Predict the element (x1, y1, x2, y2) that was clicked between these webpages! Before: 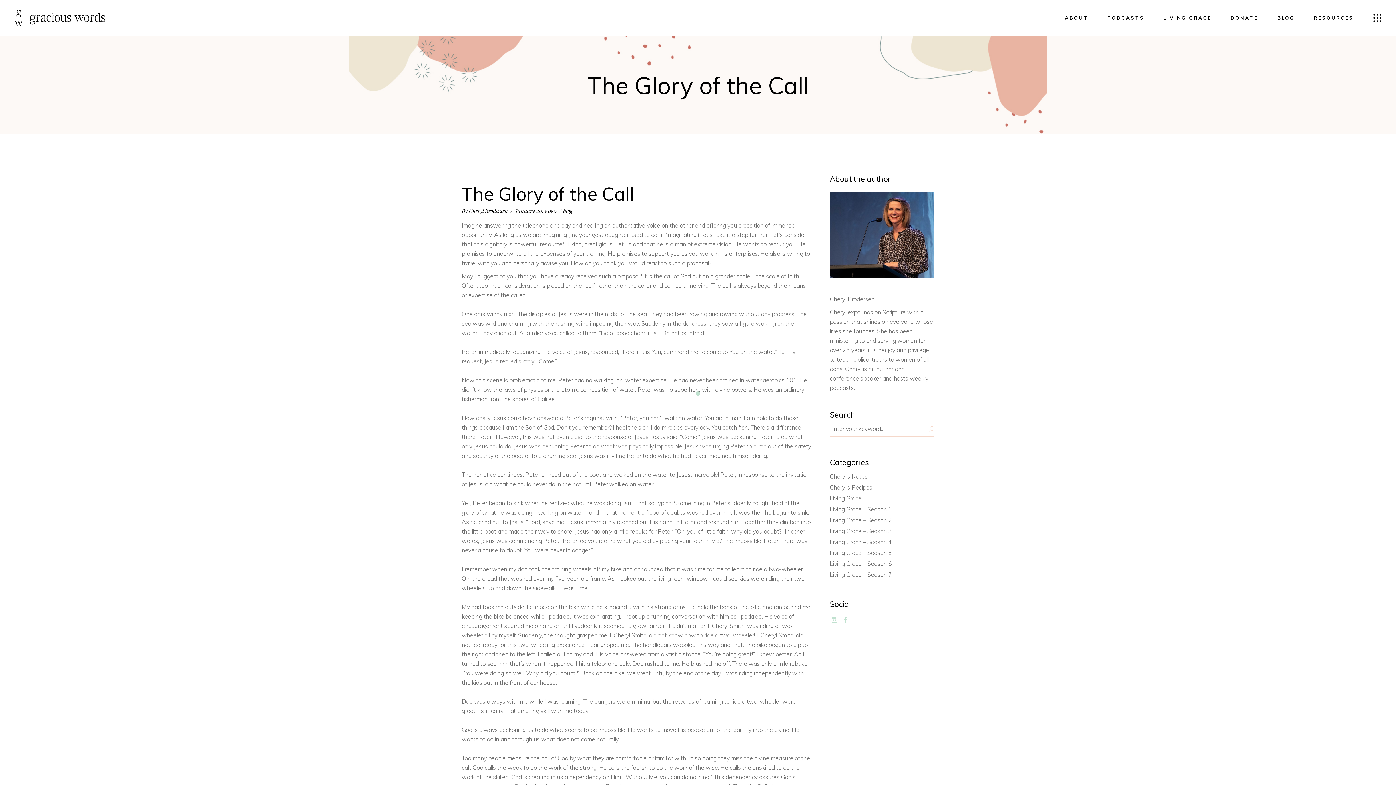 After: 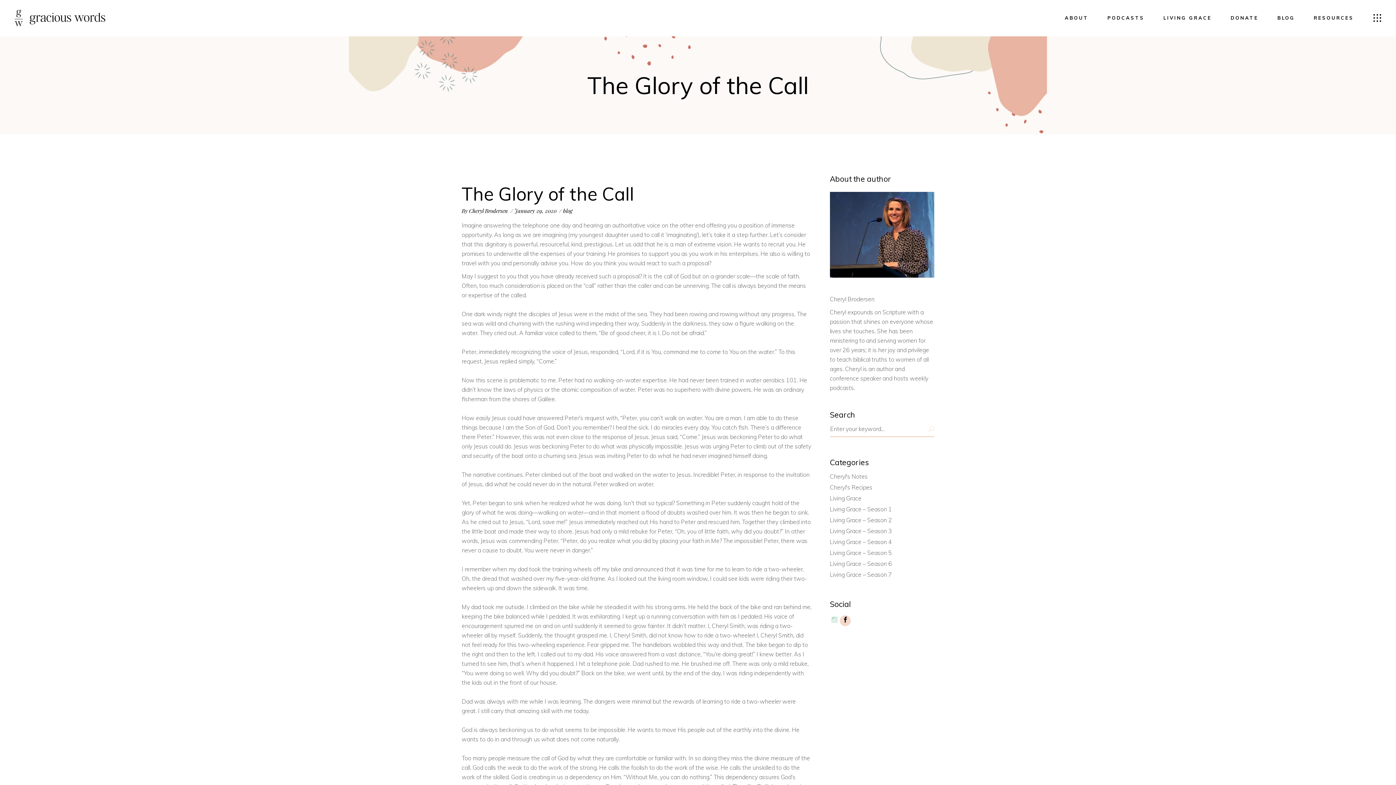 Action: bbox: (842, 615, 848, 625)